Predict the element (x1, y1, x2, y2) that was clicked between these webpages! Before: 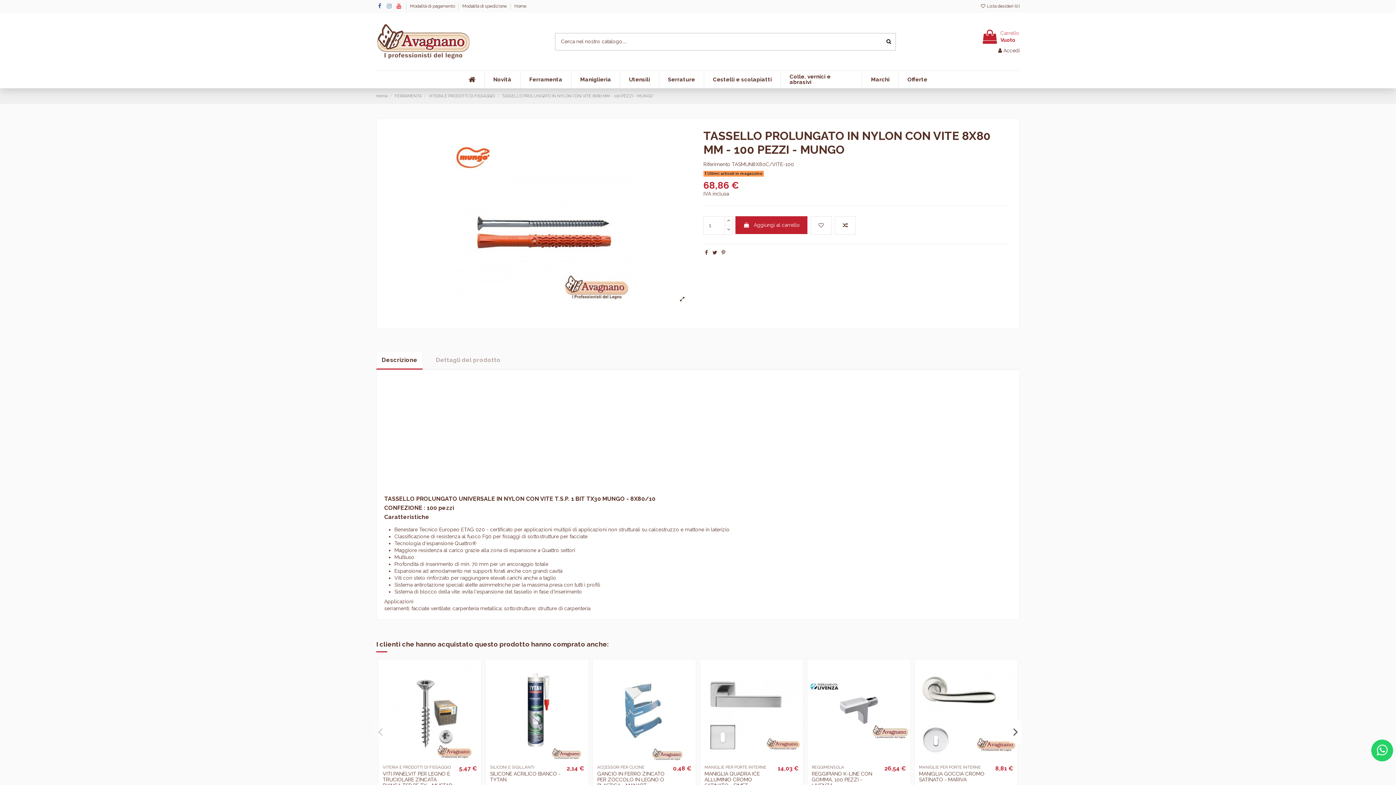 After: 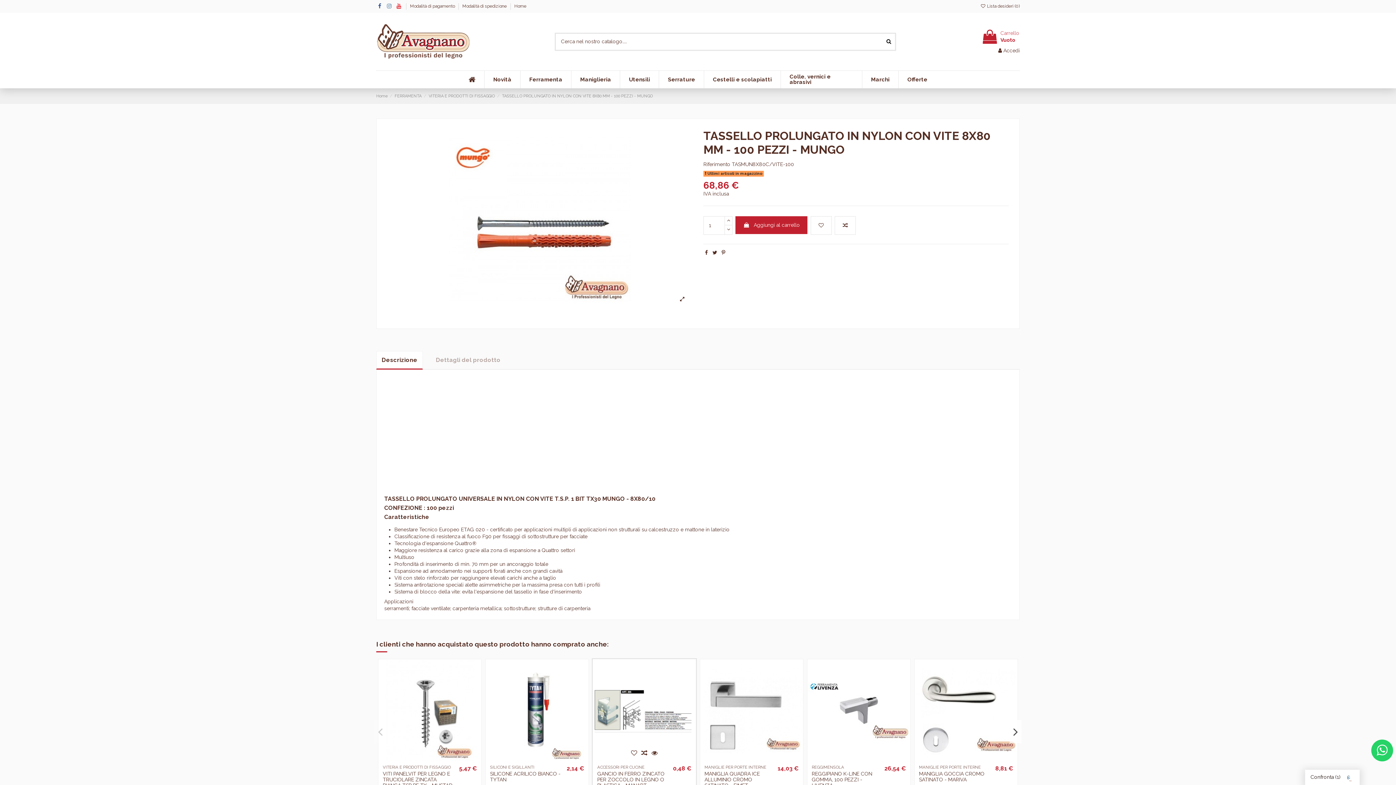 Action: bbox: (639, 754, 649, 764)